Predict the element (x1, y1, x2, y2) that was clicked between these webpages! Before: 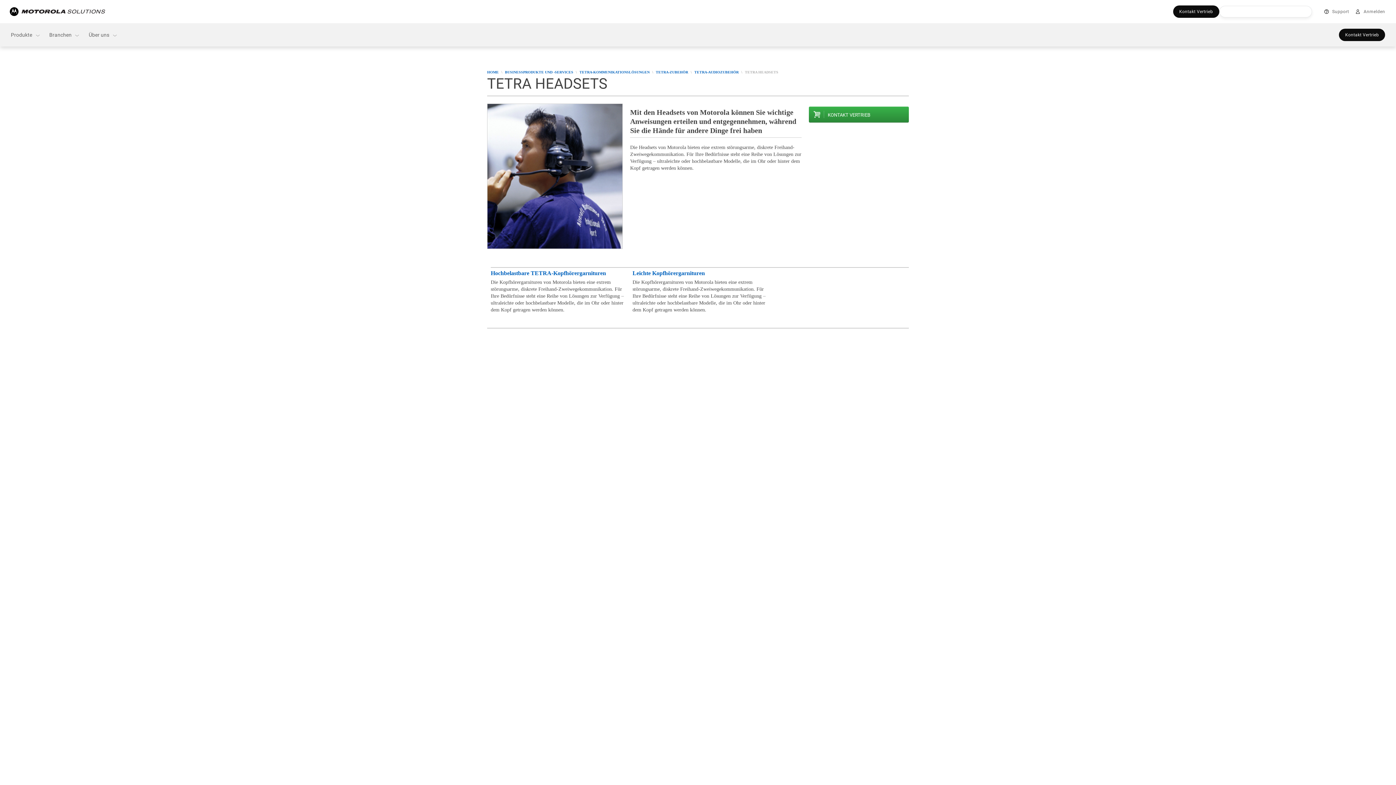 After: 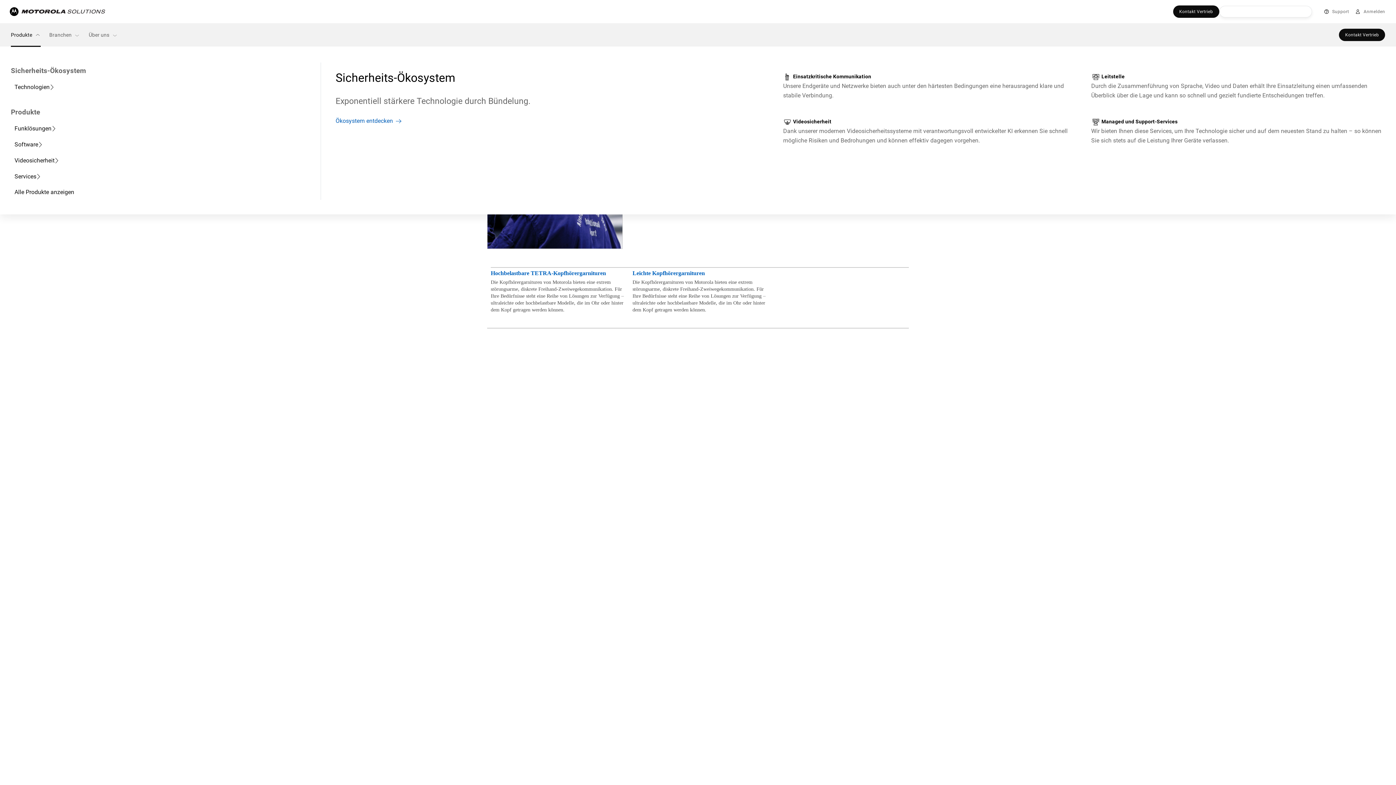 Action: bbox: (6, 23, 44, 46) label: Produkte